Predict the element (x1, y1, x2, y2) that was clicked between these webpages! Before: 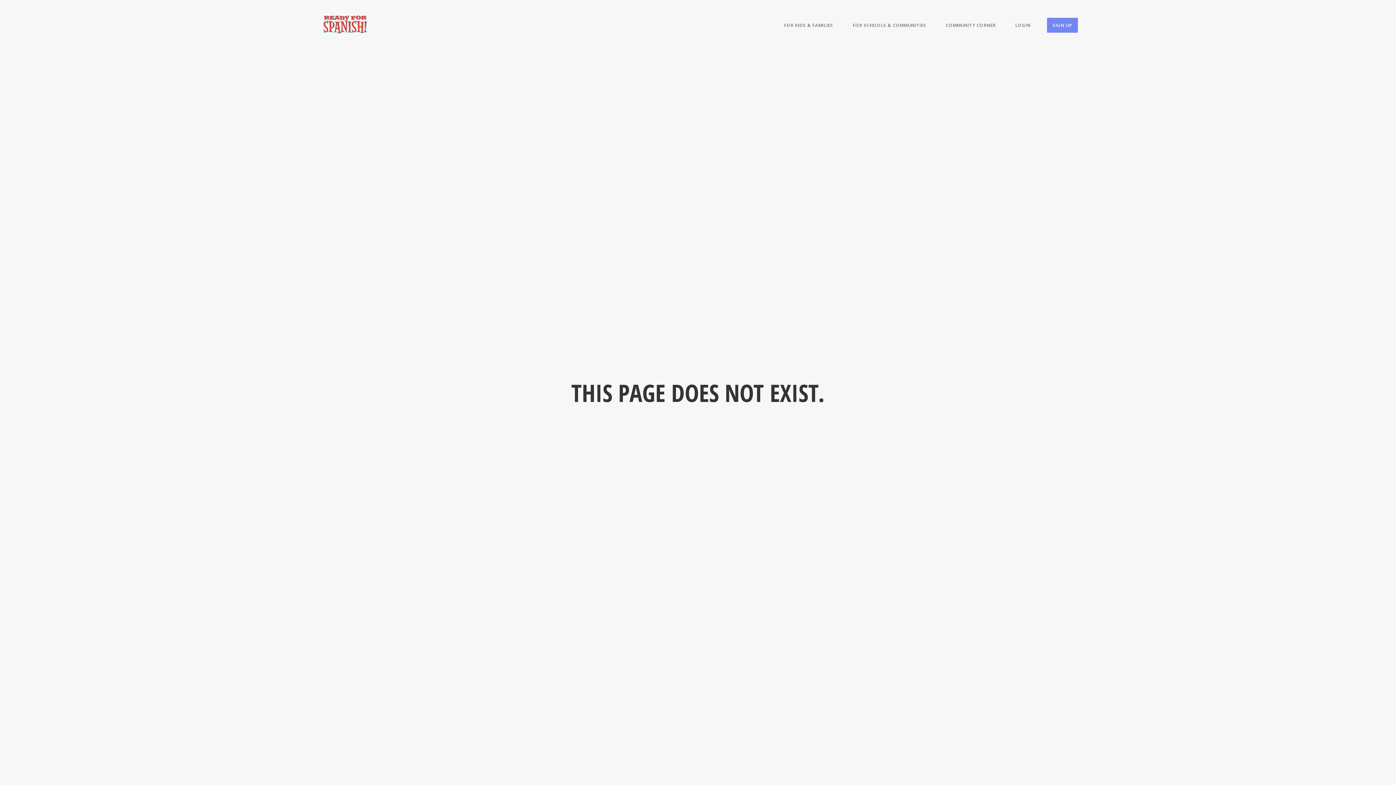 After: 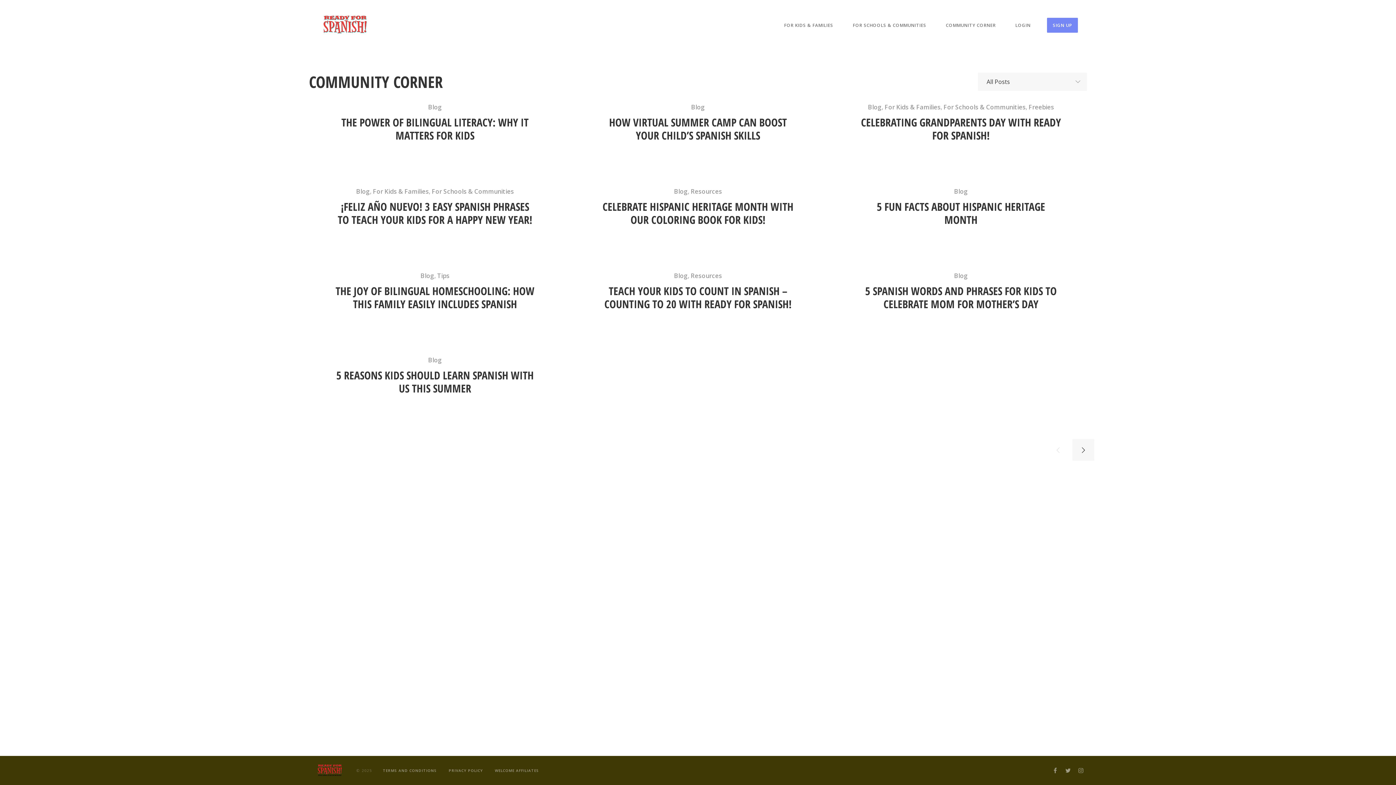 Action: bbox: (946, 21, 996, 29) label: COMMUNITY CORNER